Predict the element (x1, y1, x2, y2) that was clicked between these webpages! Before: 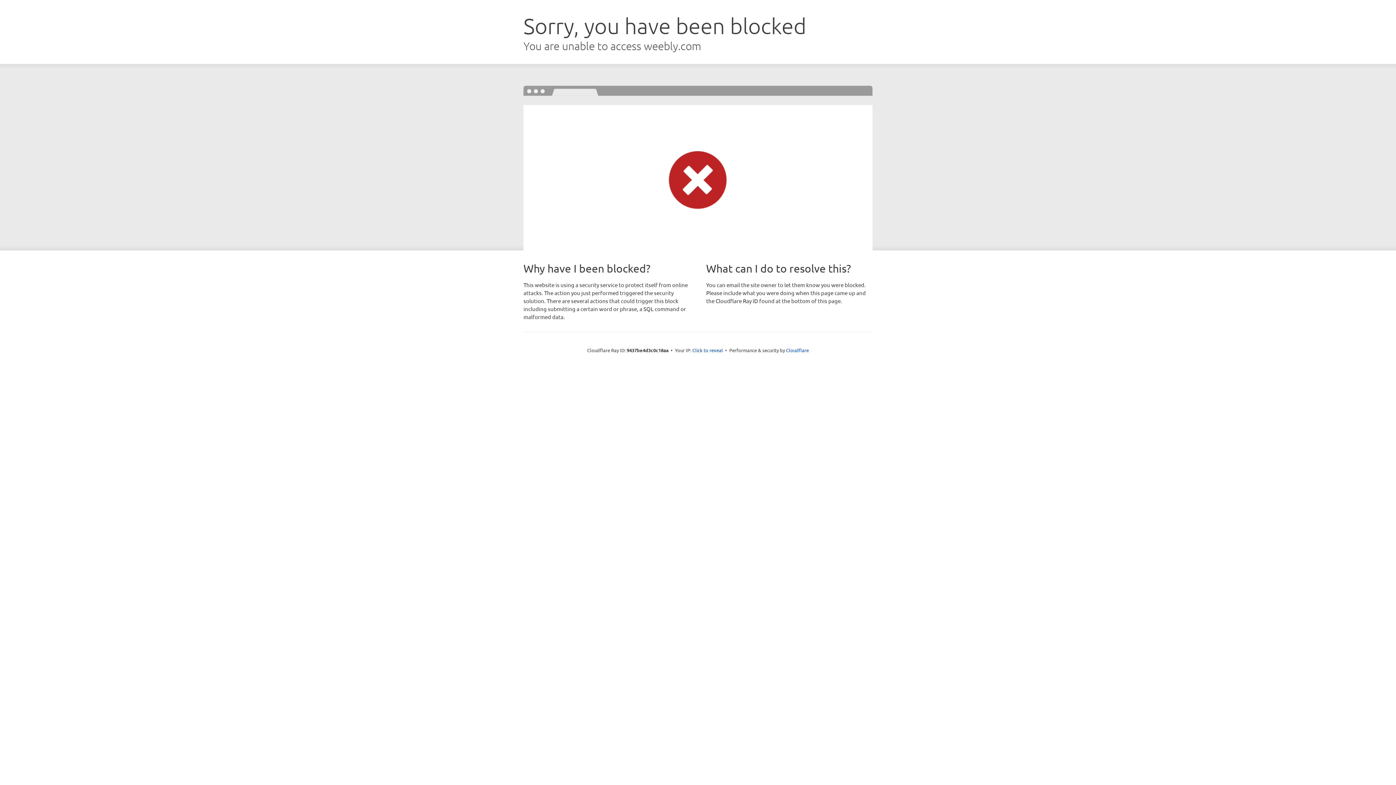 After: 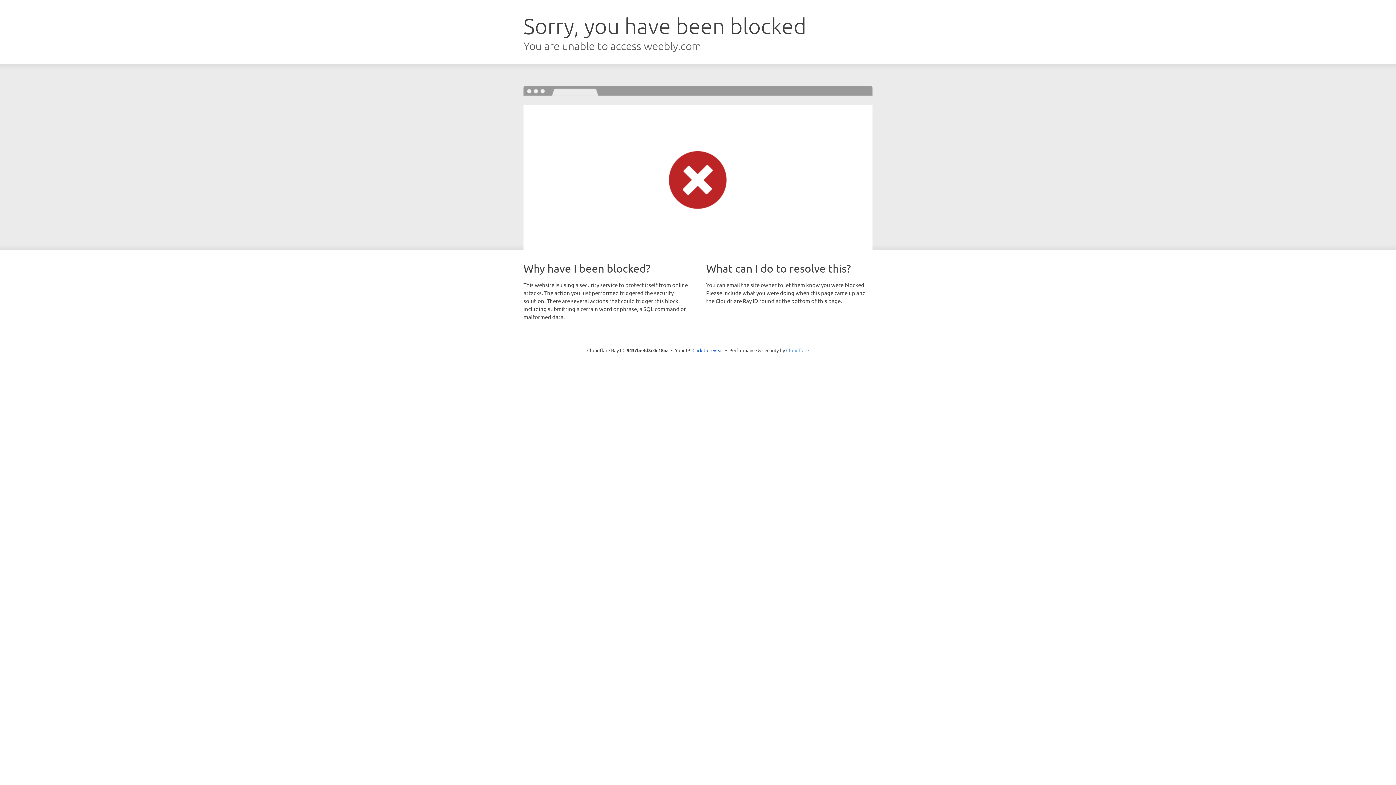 Action: label: Cloudflare bbox: (786, 347, 809, 353)